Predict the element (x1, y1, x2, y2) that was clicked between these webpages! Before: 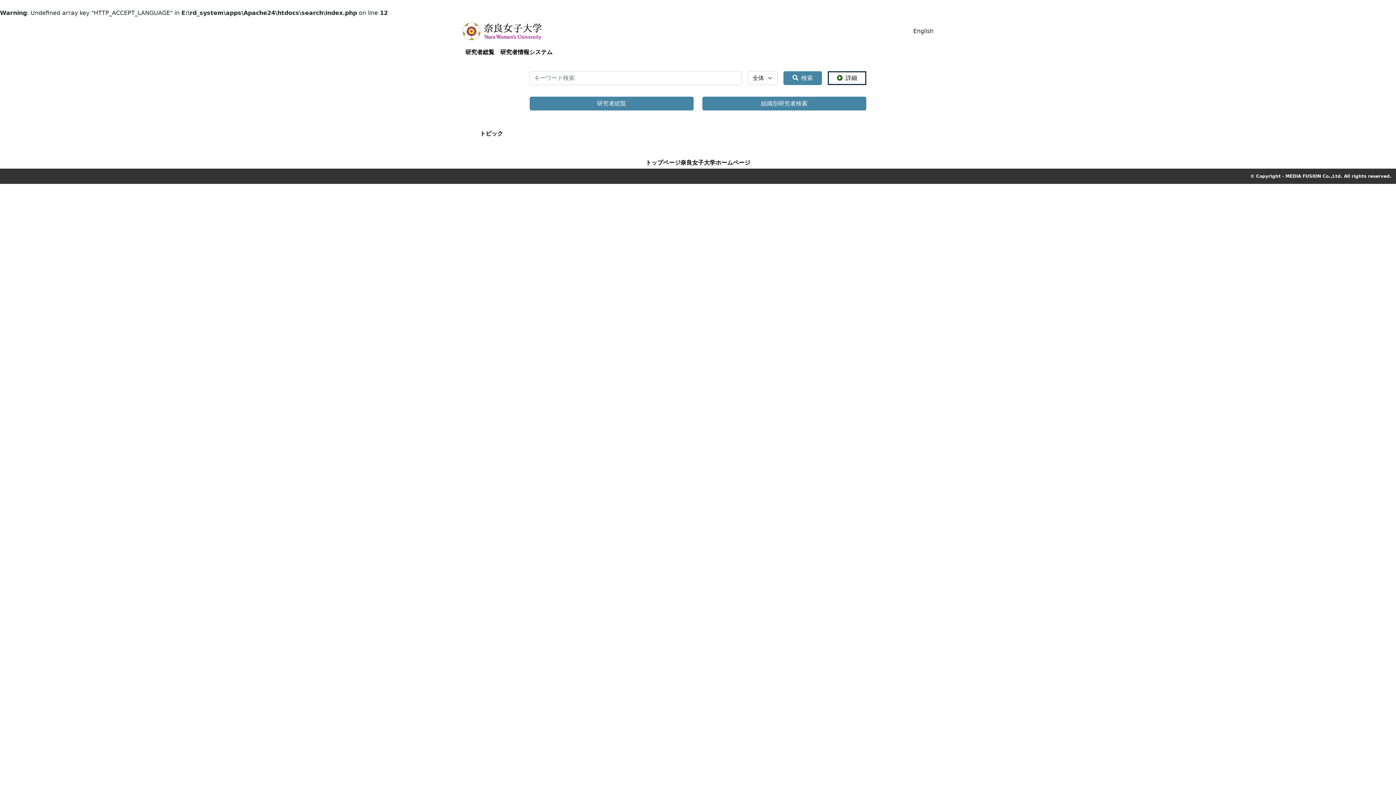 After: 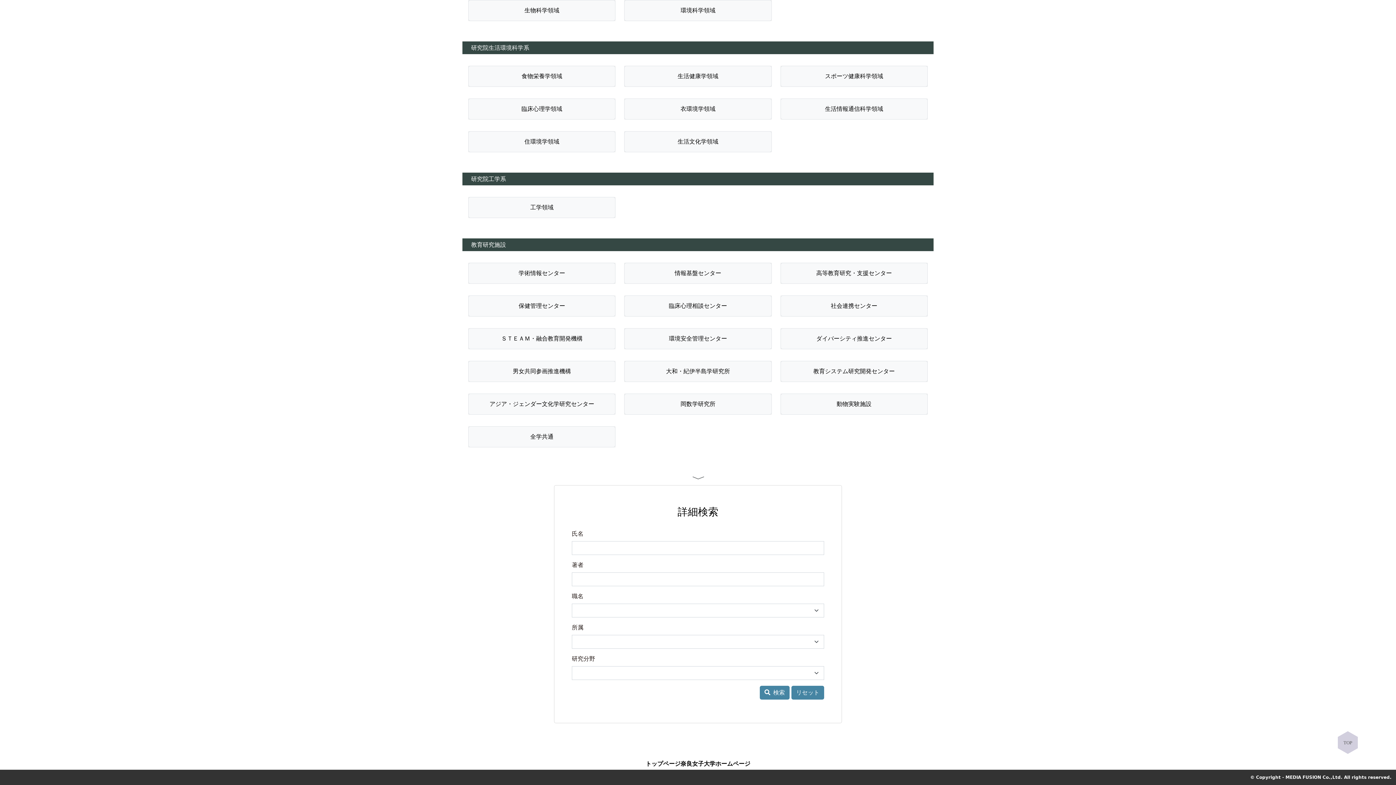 Action: bbox: (529, 96, 693, 110) label: 研究者総覧